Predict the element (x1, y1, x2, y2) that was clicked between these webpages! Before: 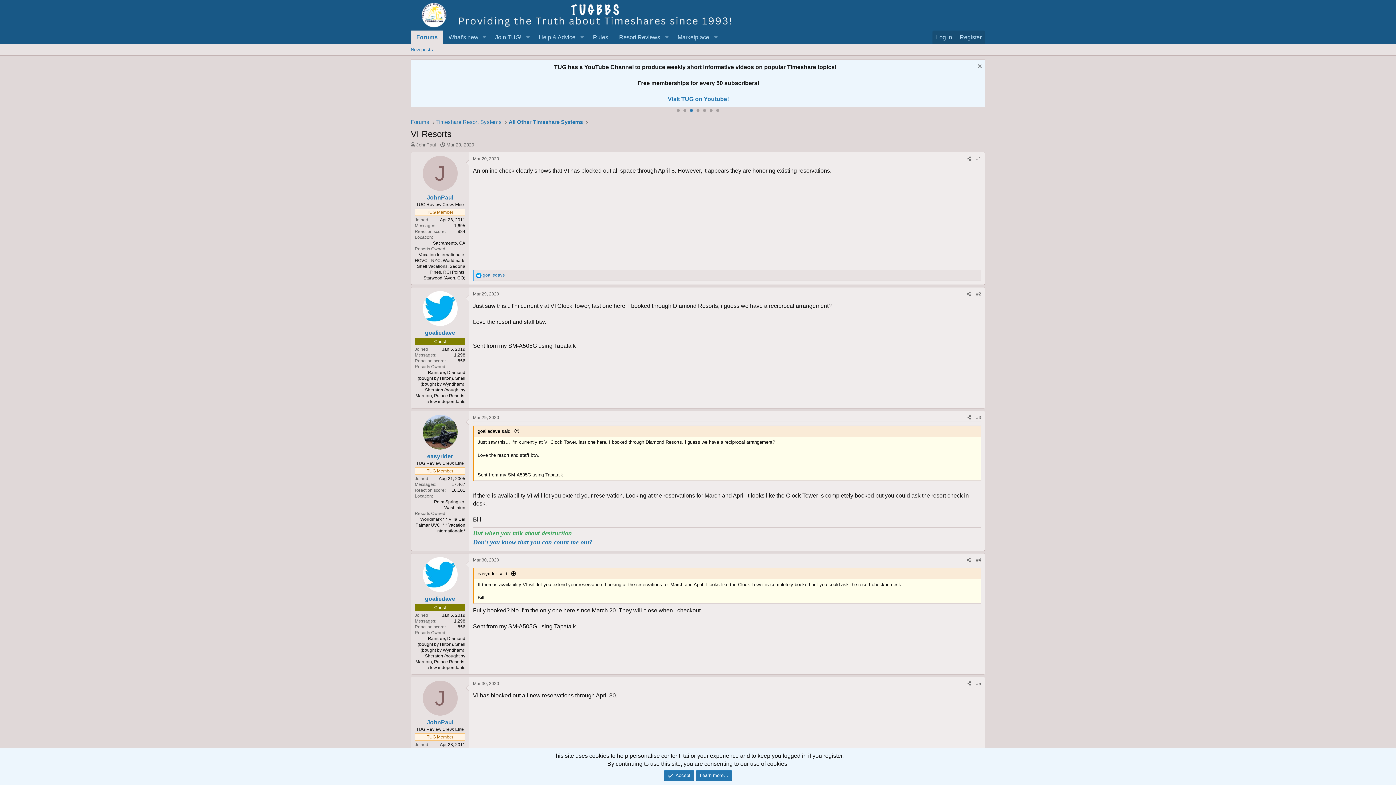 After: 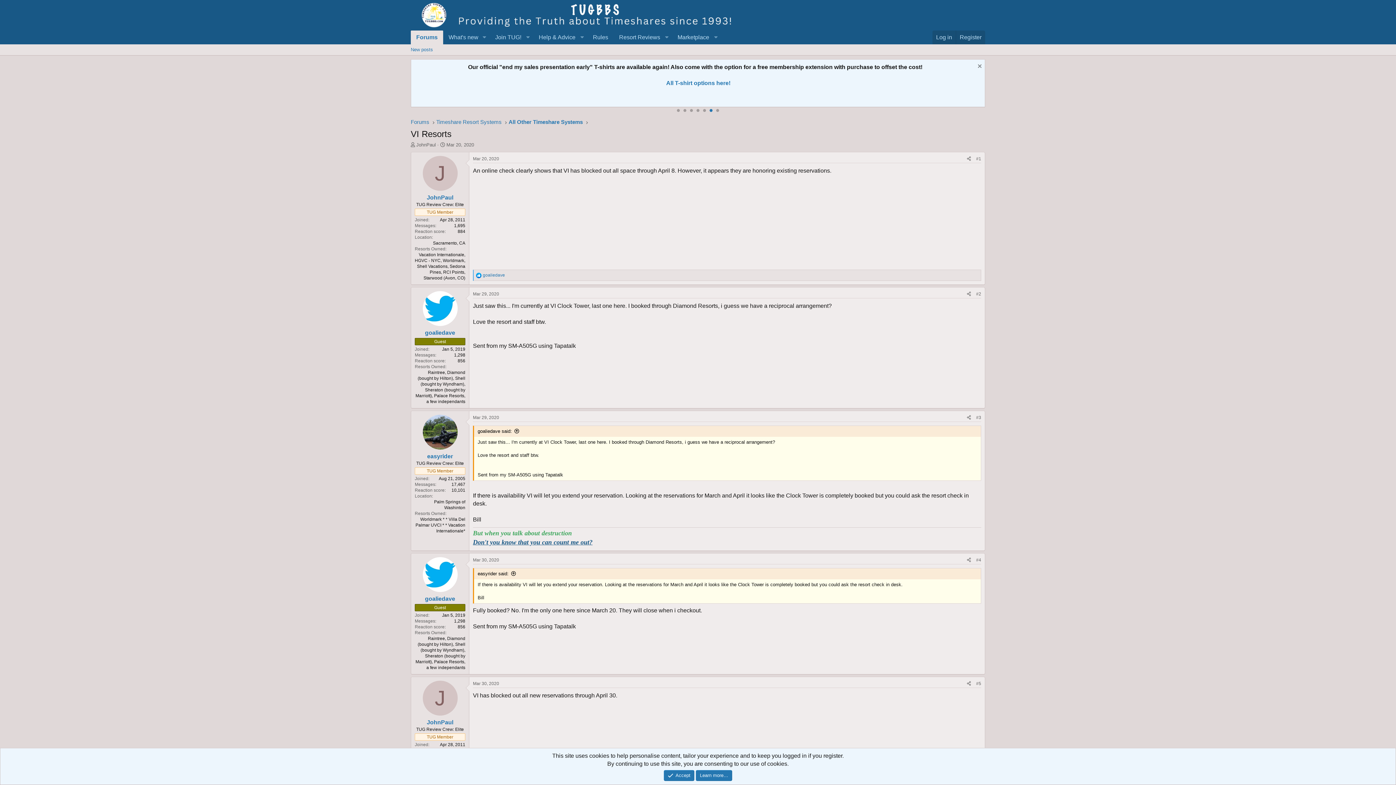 Action: bbox: (473, 540, 592, 545) label: Don't you know that you can count me out?